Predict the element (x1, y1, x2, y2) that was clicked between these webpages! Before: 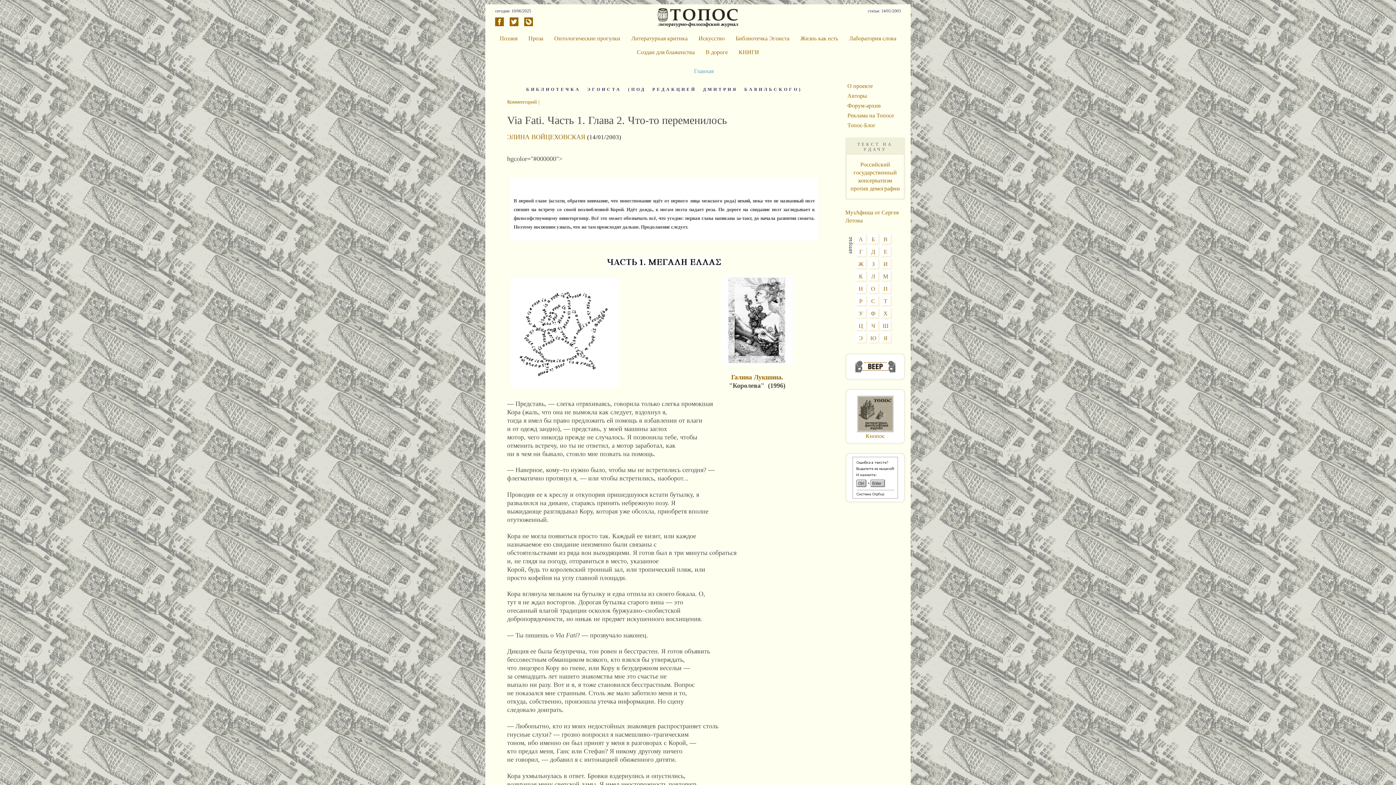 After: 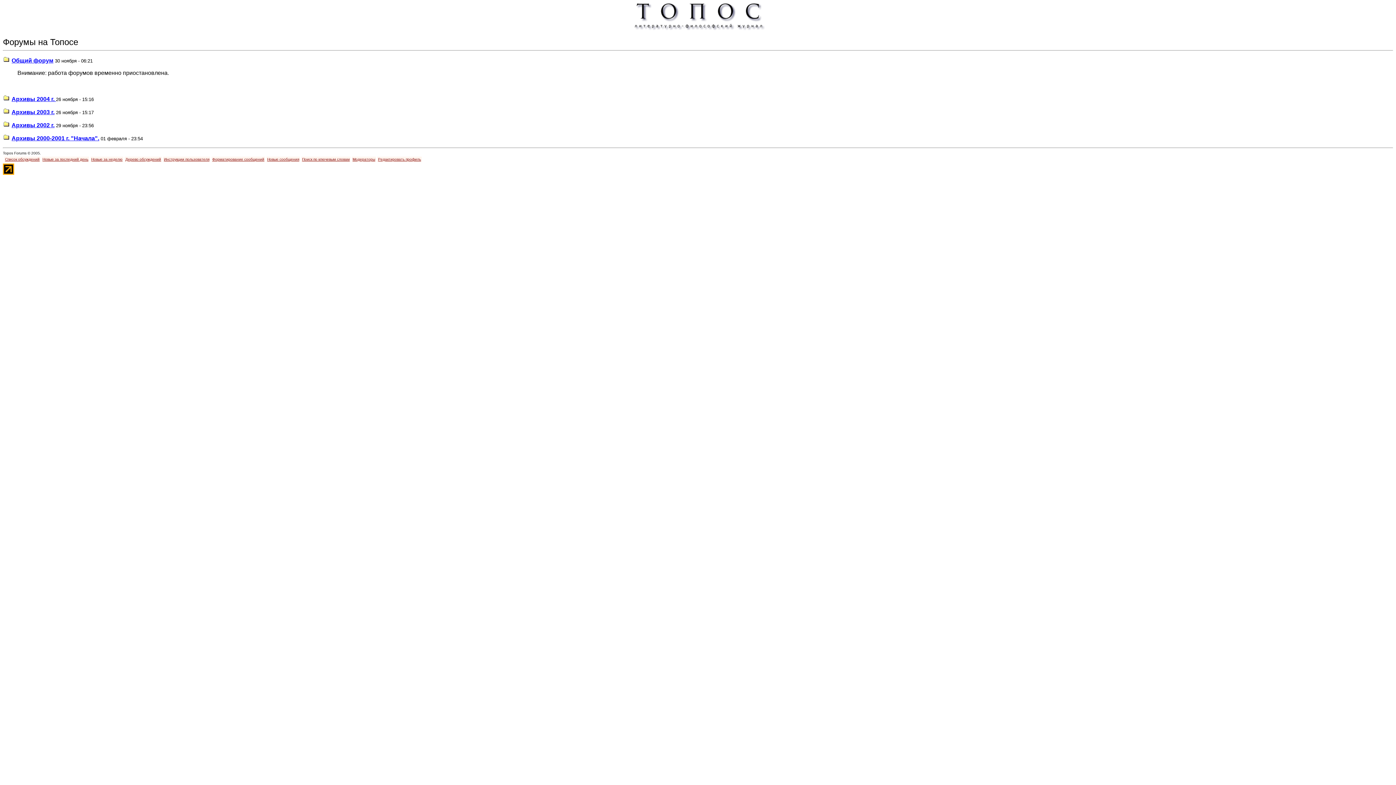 Action: bbox: (847, 102, 881, 108) label: Форум-архив